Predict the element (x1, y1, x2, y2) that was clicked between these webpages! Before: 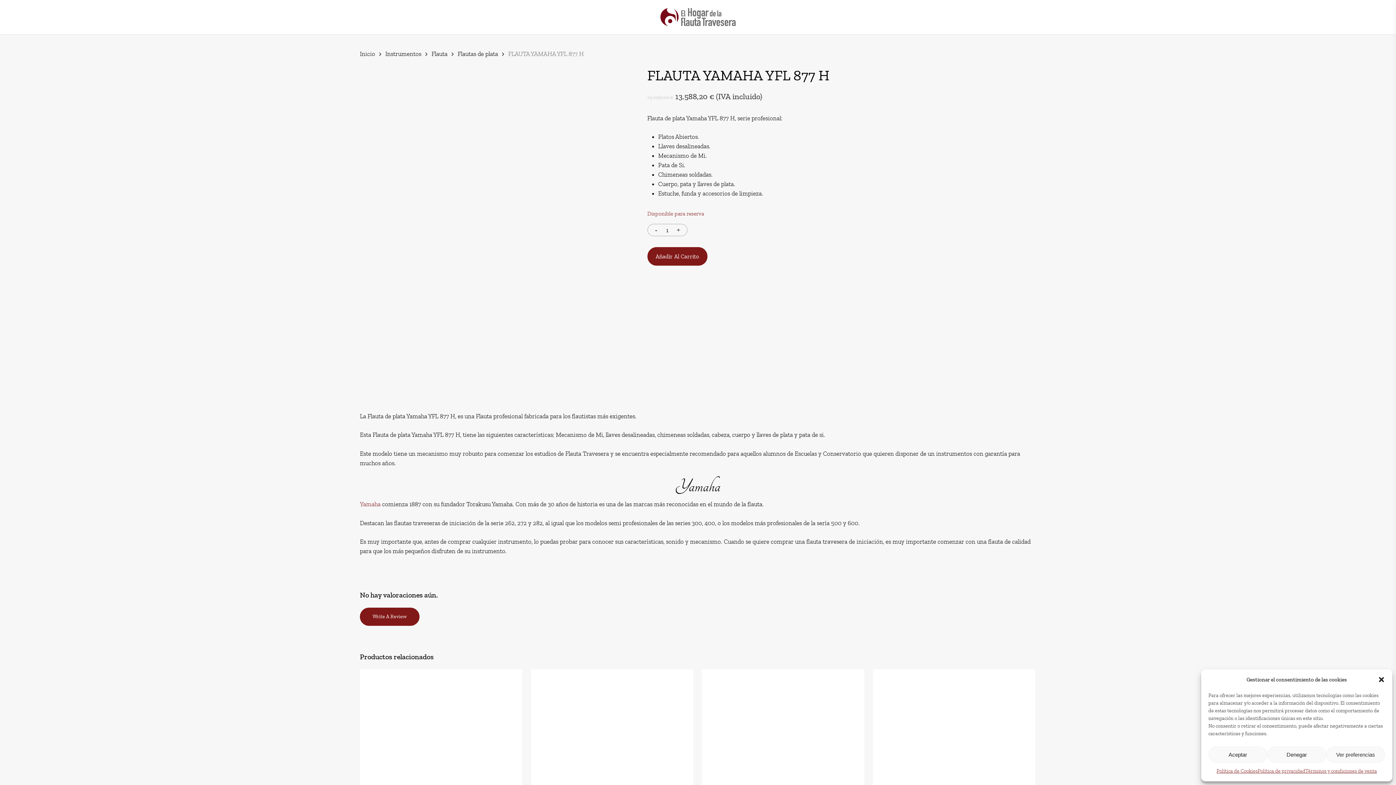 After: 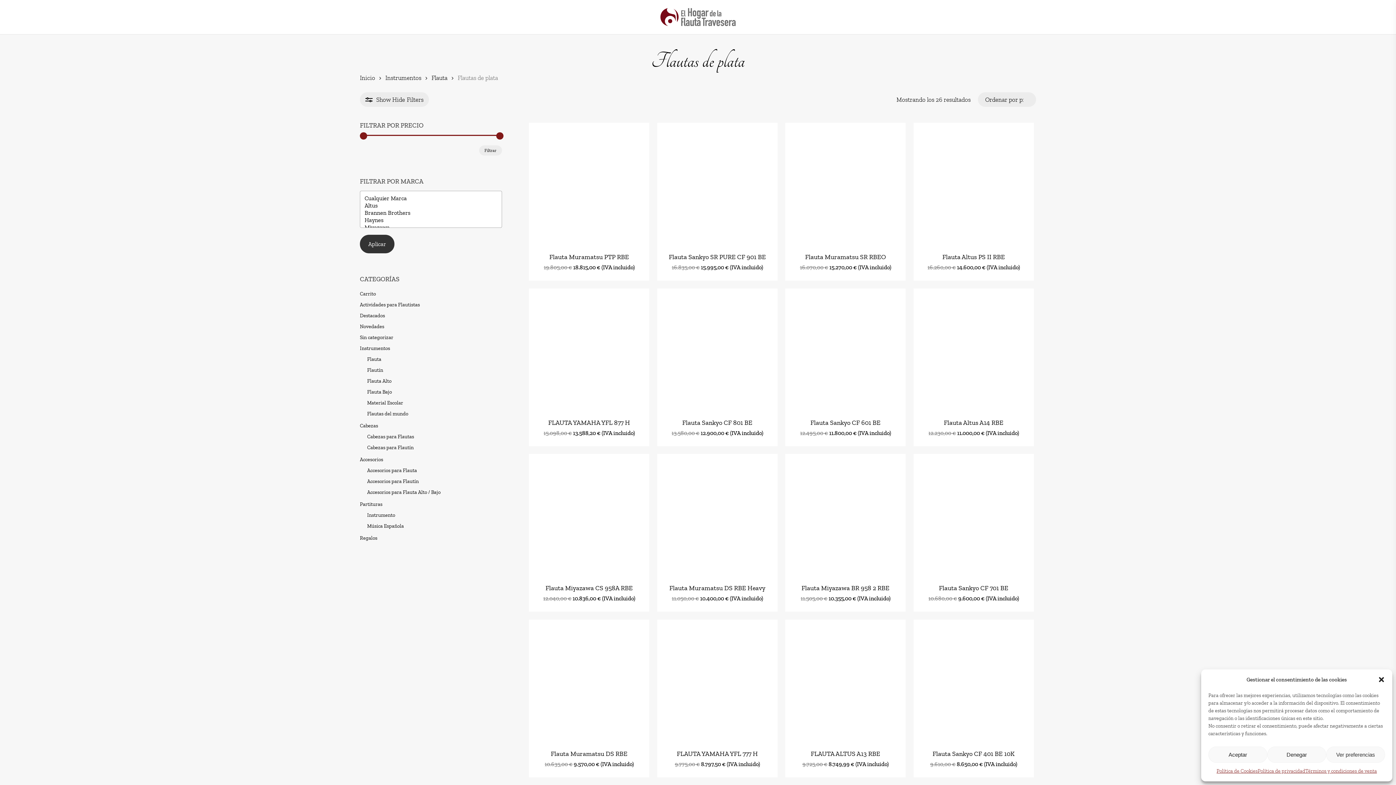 Action: bbox: (457, 49, 498, 57) label: Flautas de plata